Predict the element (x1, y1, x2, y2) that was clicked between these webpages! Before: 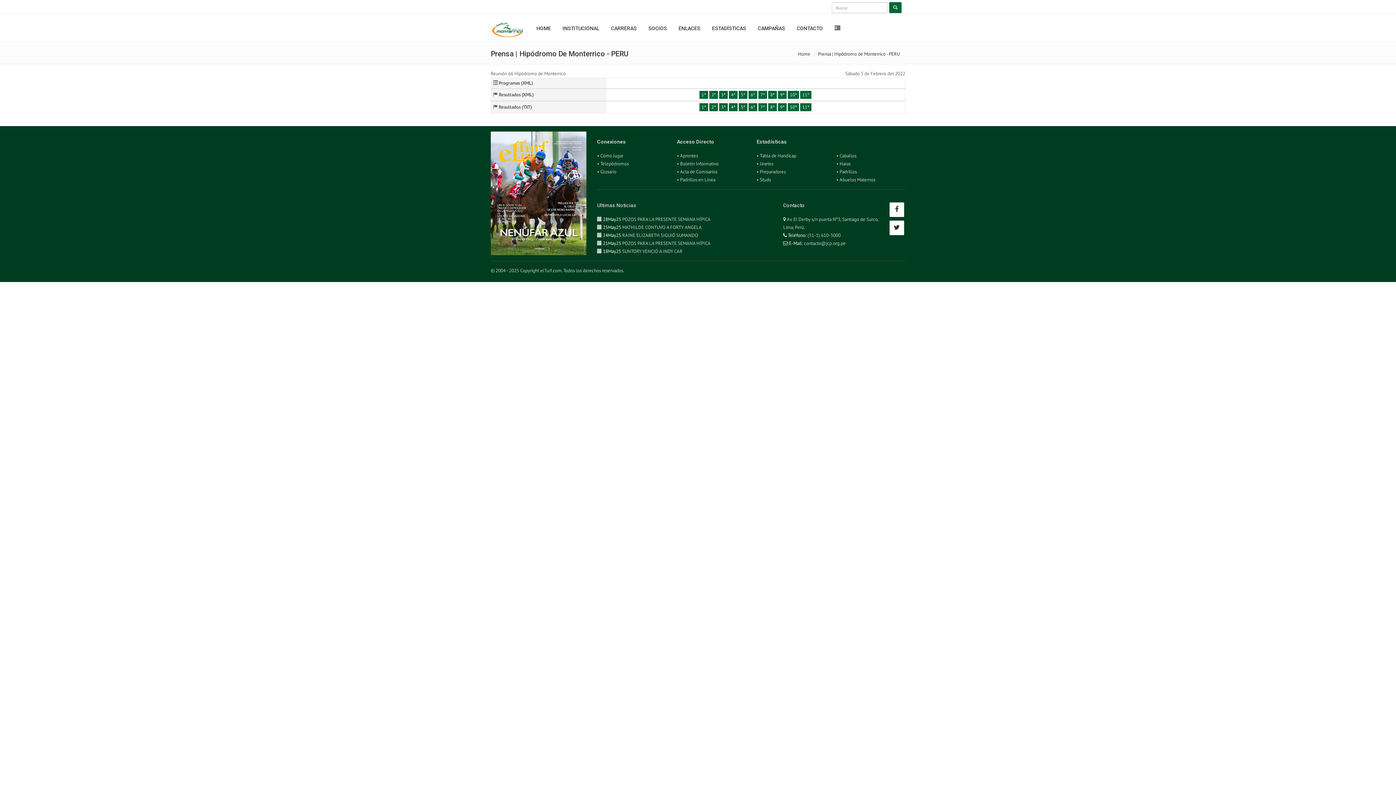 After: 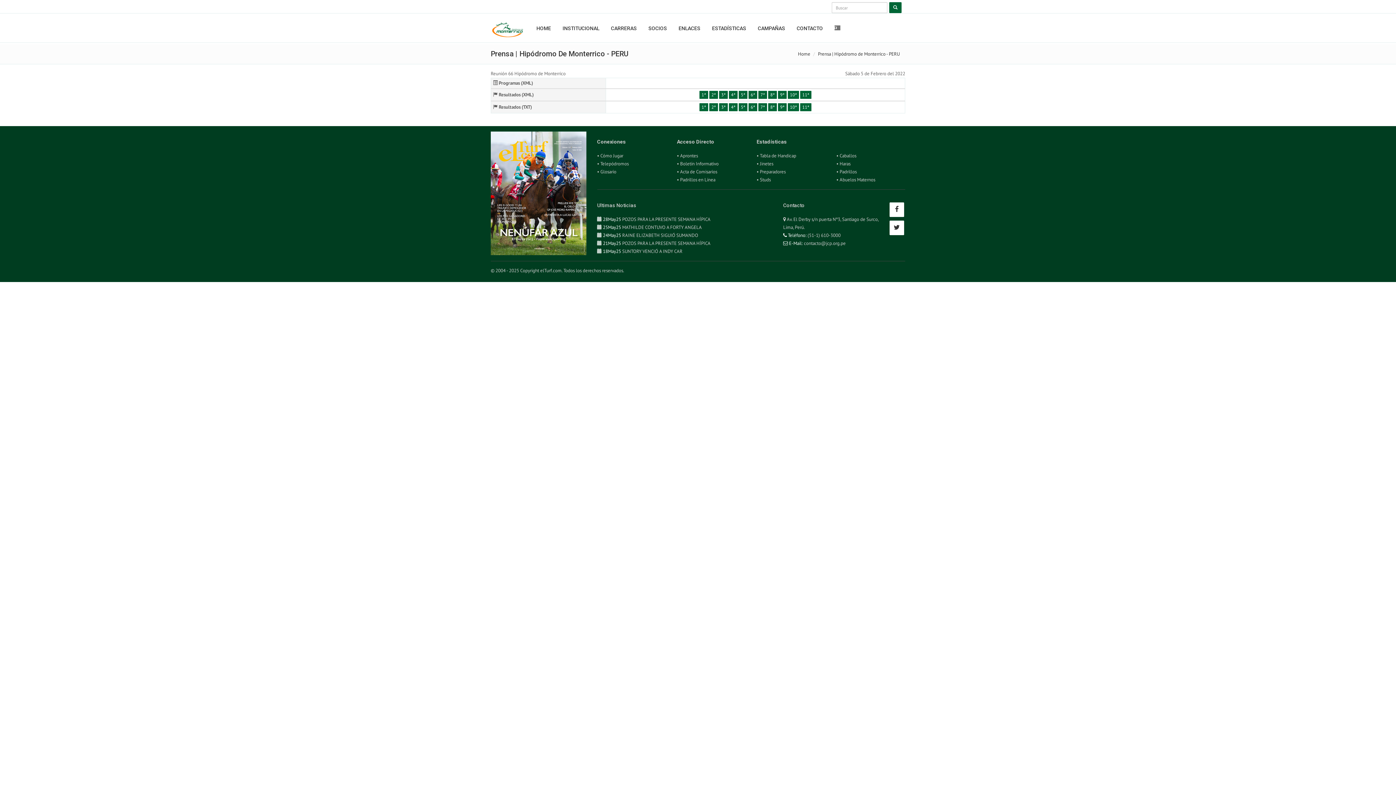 Action: bbox: (490, 131, 586, 255)